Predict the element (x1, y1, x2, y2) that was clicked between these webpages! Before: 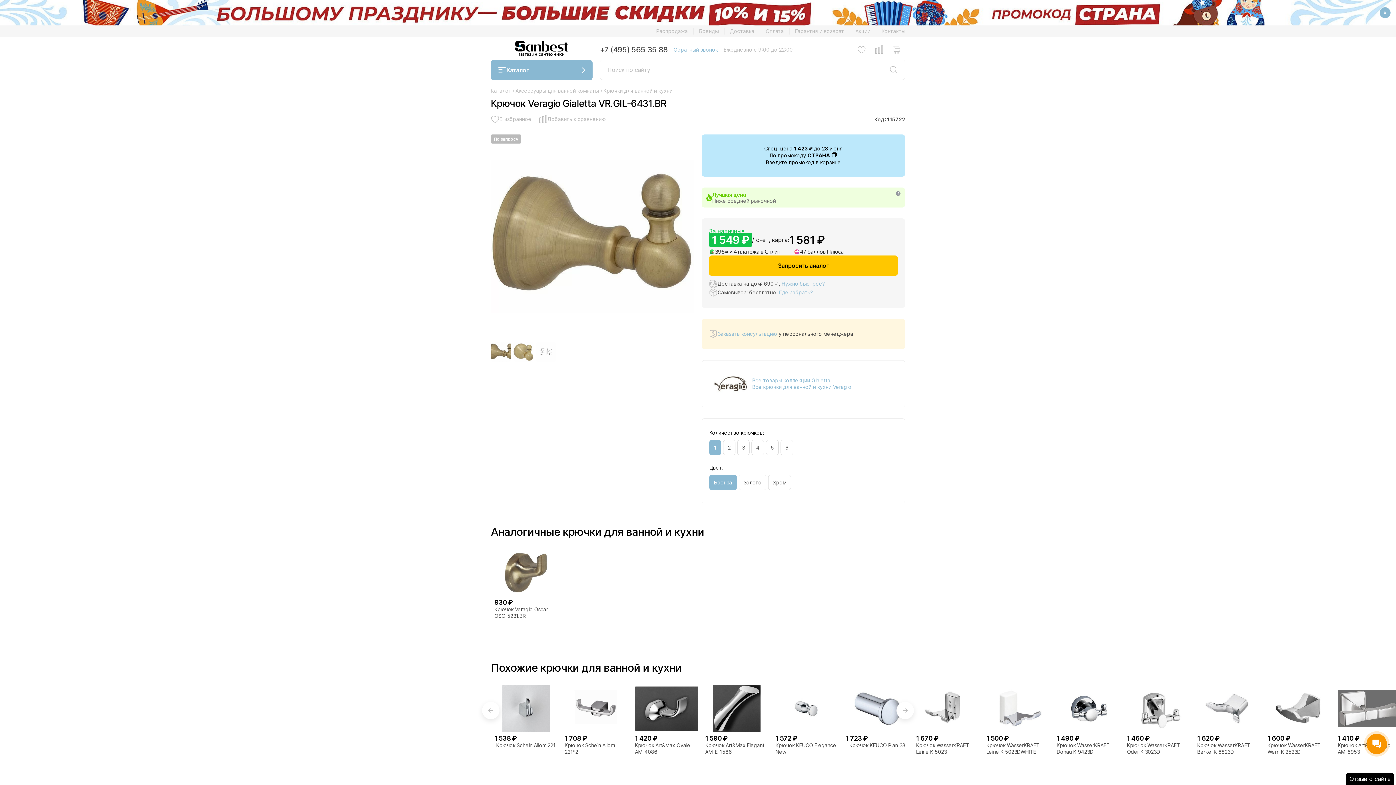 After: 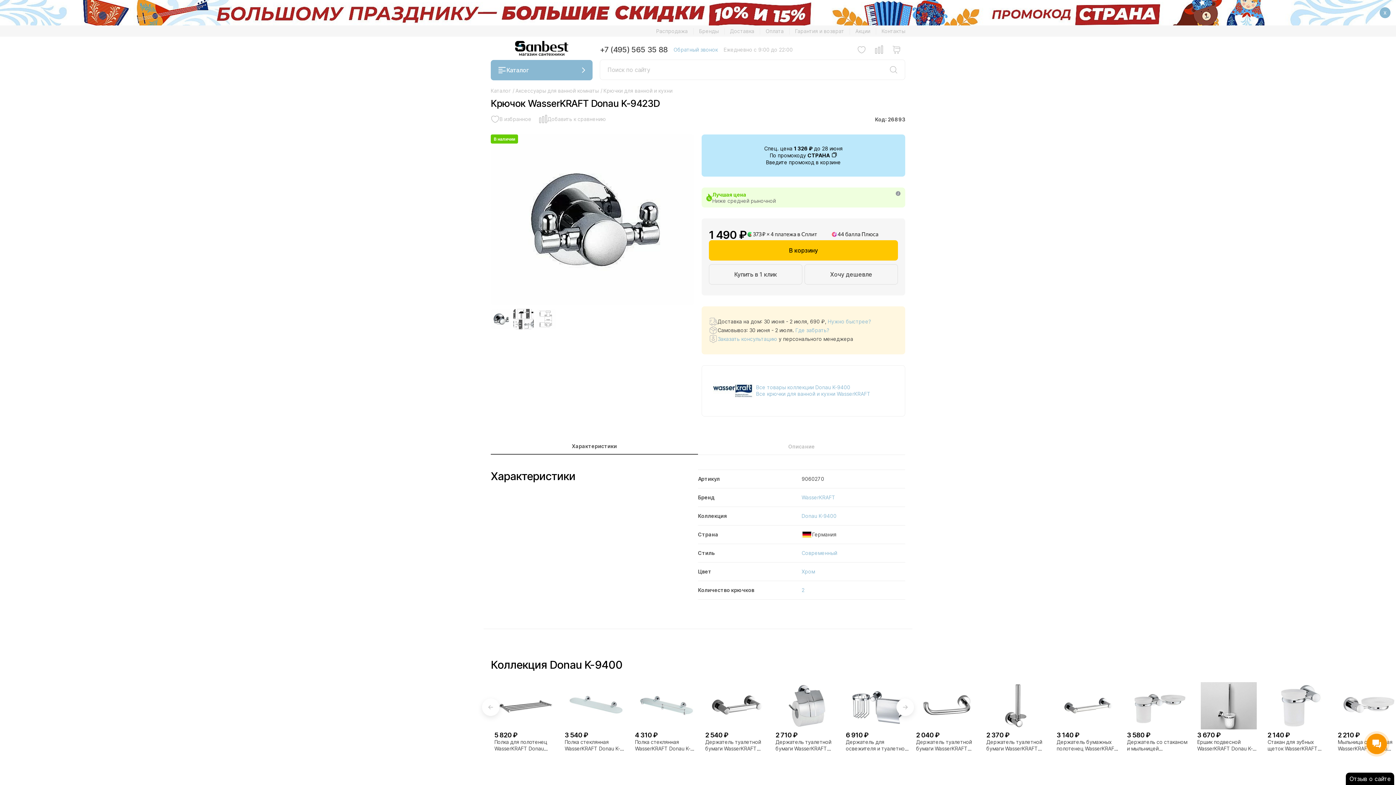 Action: bbox: (1056, 685, 1119, 732)